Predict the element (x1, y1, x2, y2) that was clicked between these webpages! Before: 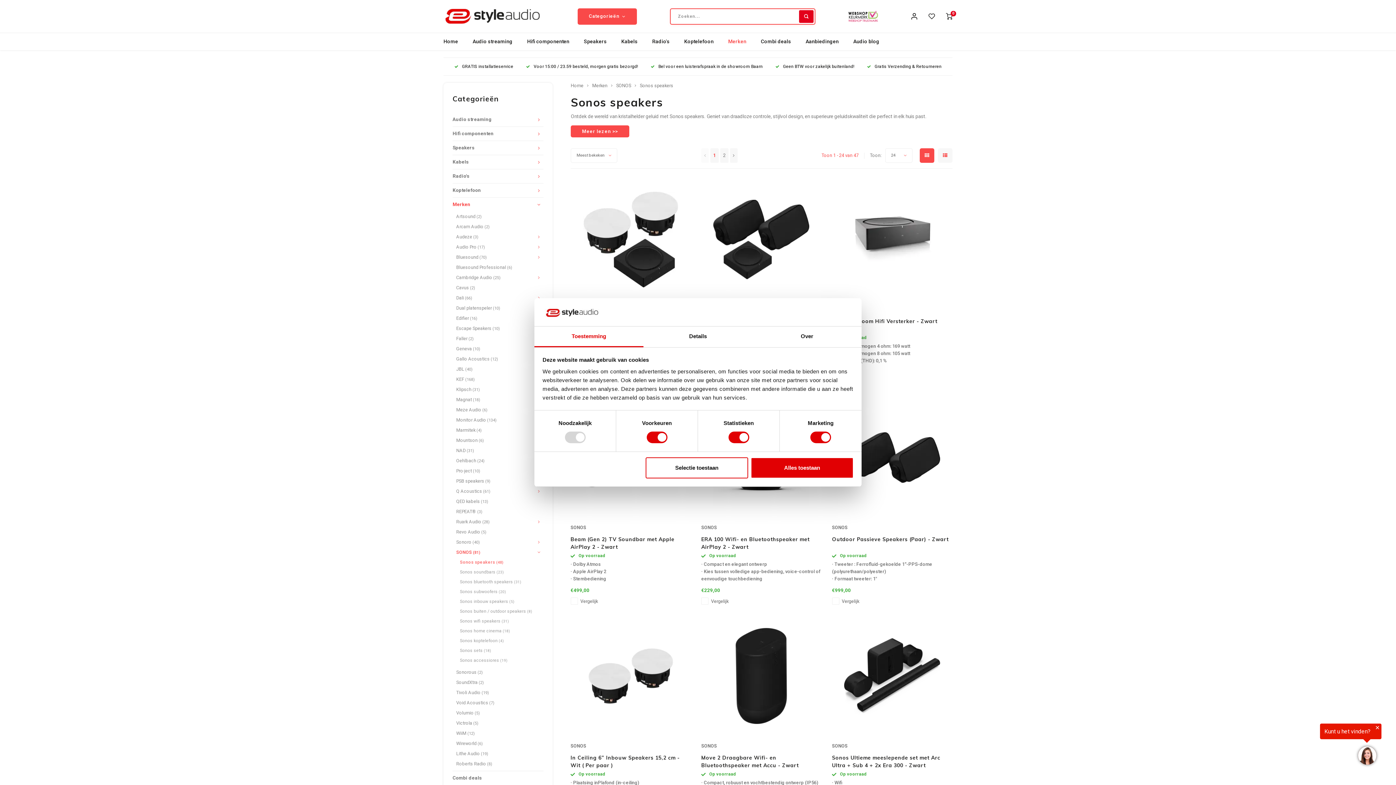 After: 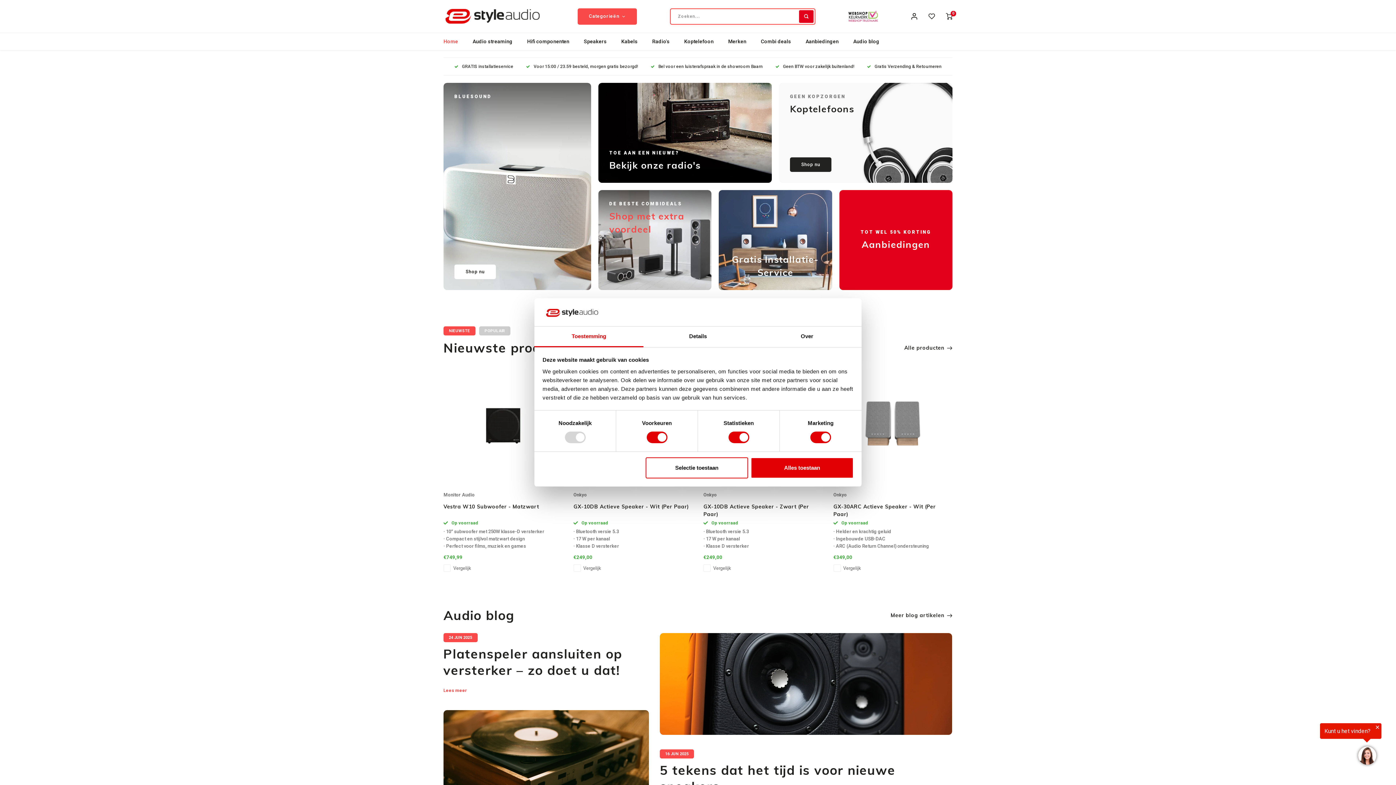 Action: bbox: (443, 33, 465, 50) label: Home